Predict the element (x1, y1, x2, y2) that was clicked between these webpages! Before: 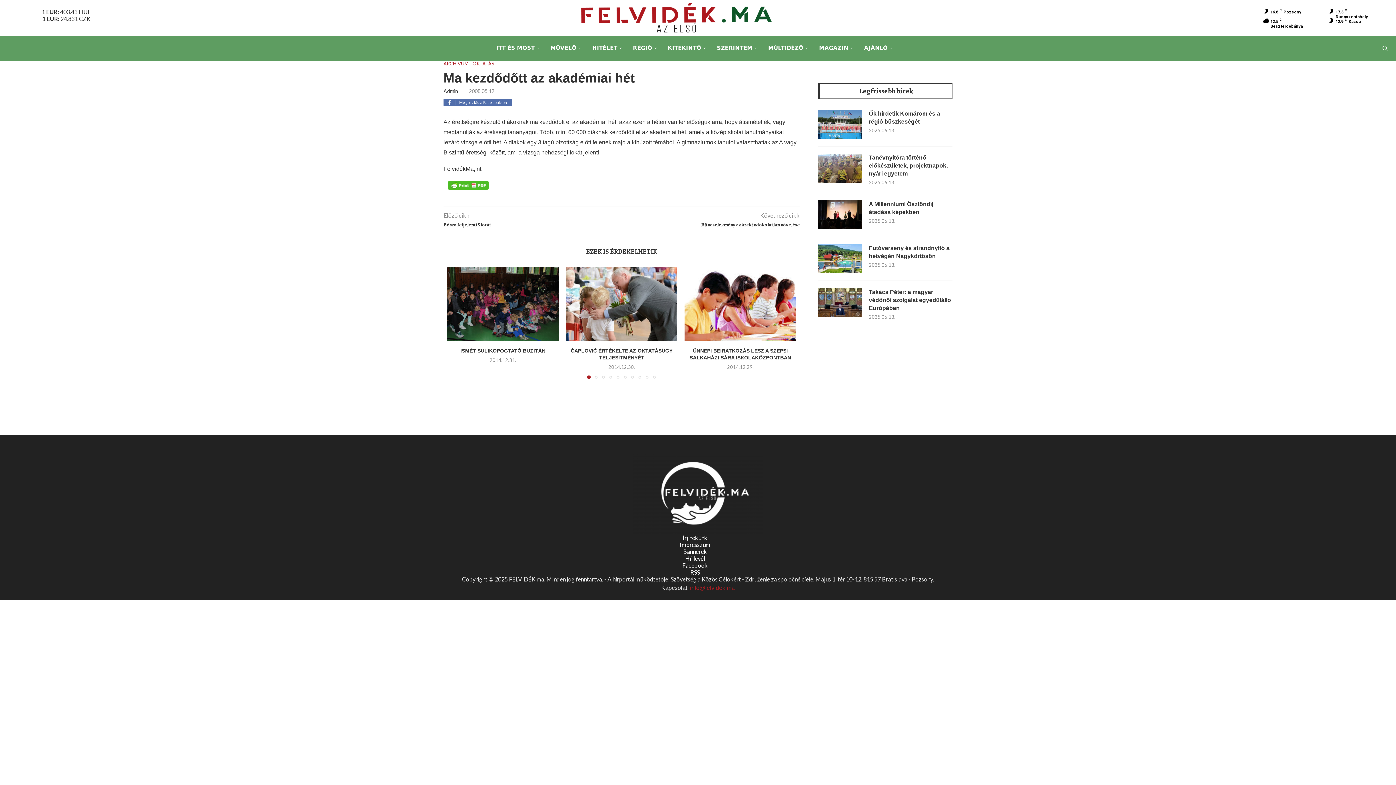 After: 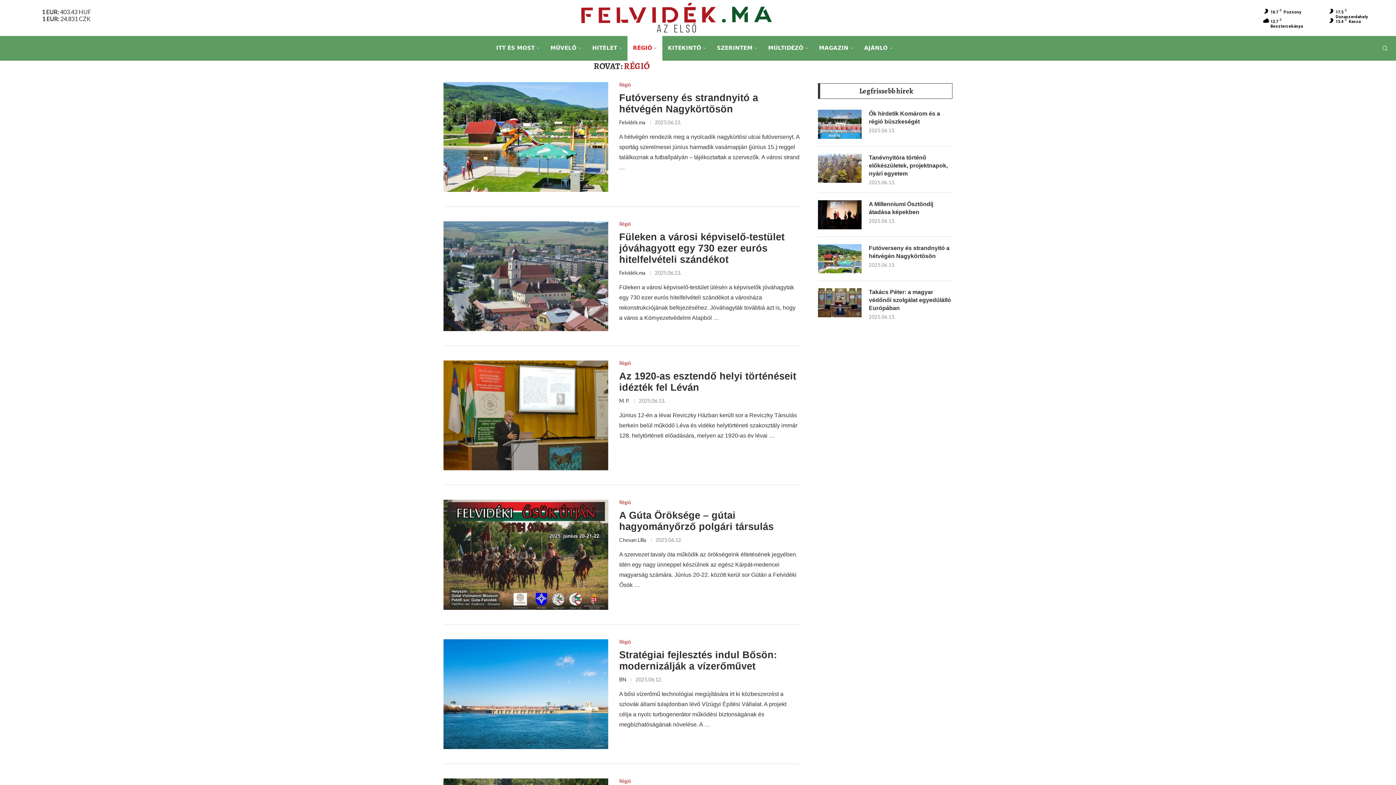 Action: bbox: (627, 35, 662, 60) label: RÉGIÓ